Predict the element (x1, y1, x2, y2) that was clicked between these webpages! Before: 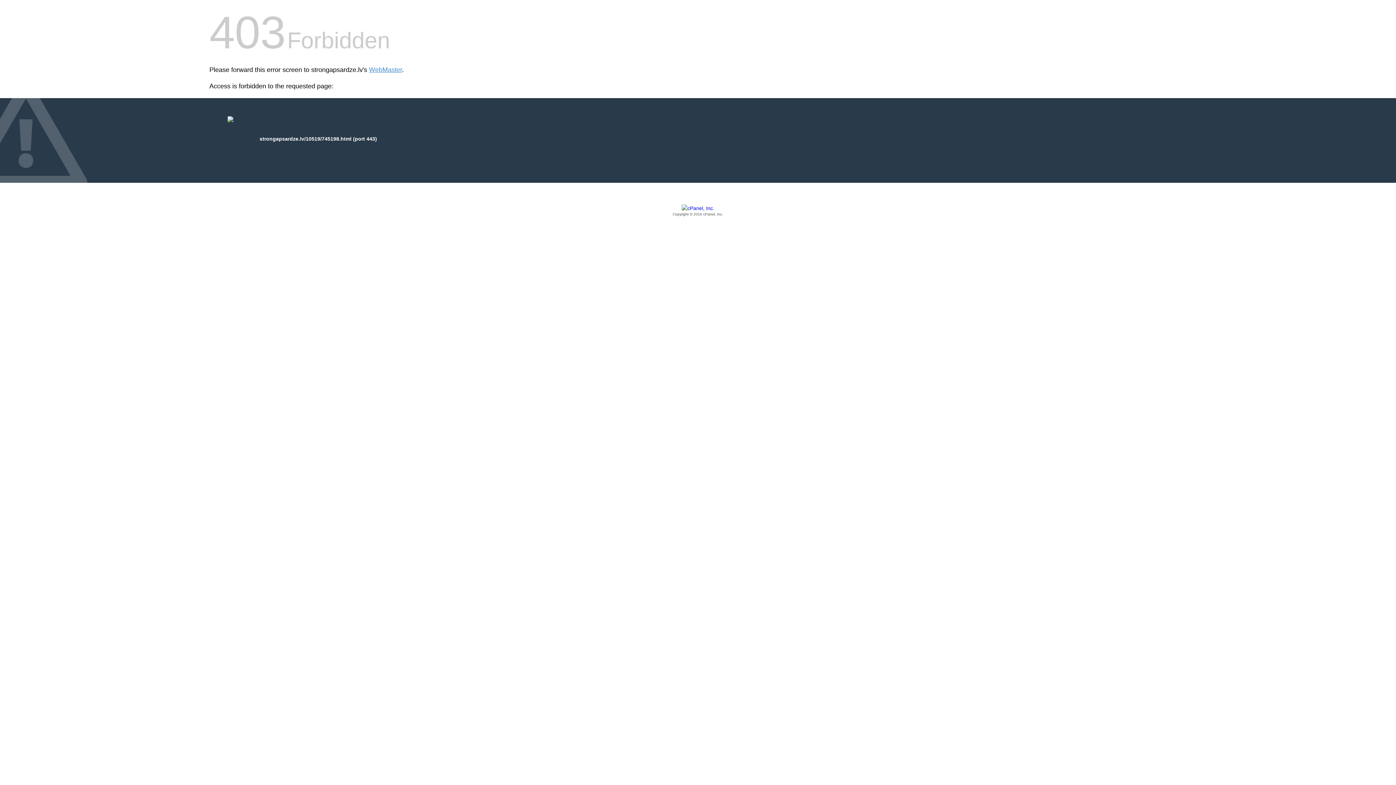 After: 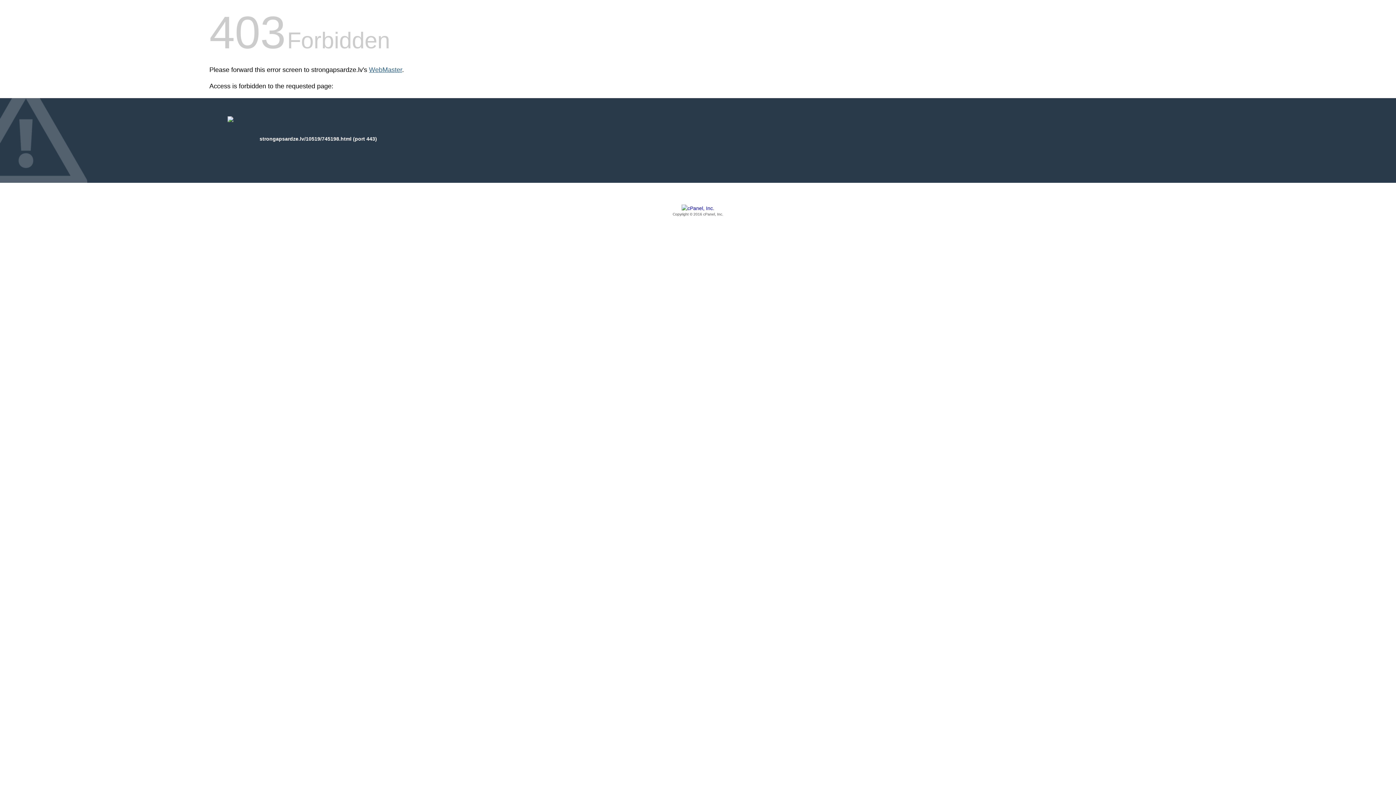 Action: label: WebMaster bbox: (369, 66, 402, 73)